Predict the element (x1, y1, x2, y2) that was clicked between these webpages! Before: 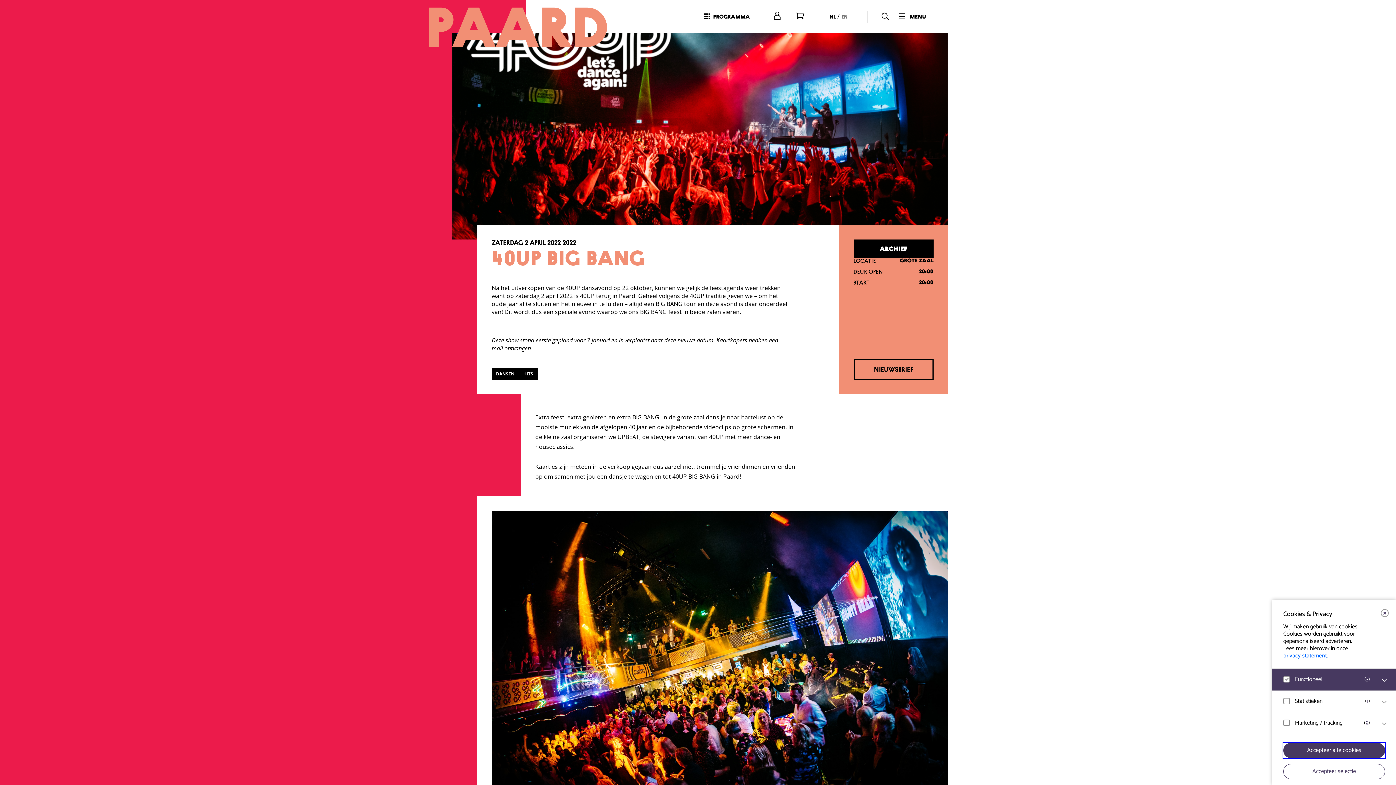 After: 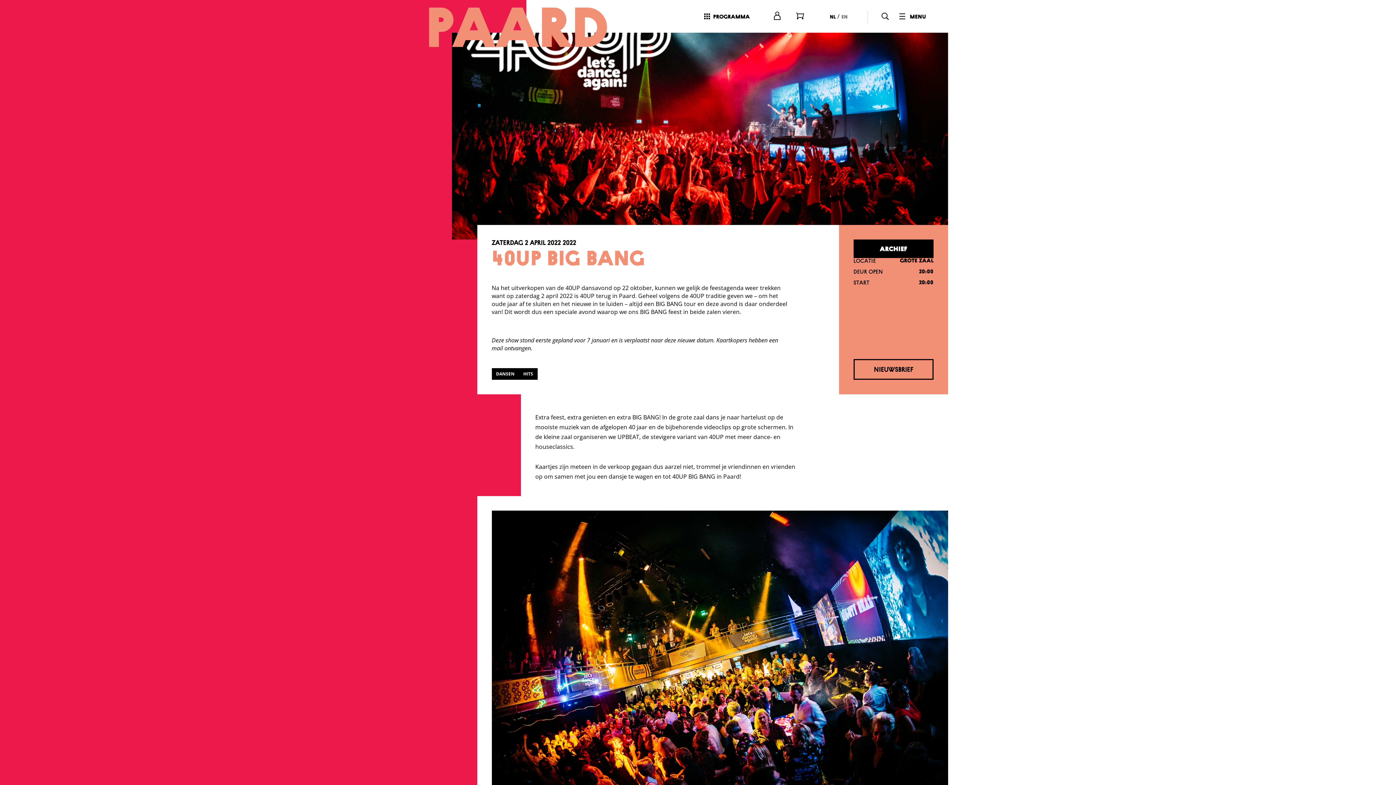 Action: bbox: (1381, 609, 1389, 617) label: close